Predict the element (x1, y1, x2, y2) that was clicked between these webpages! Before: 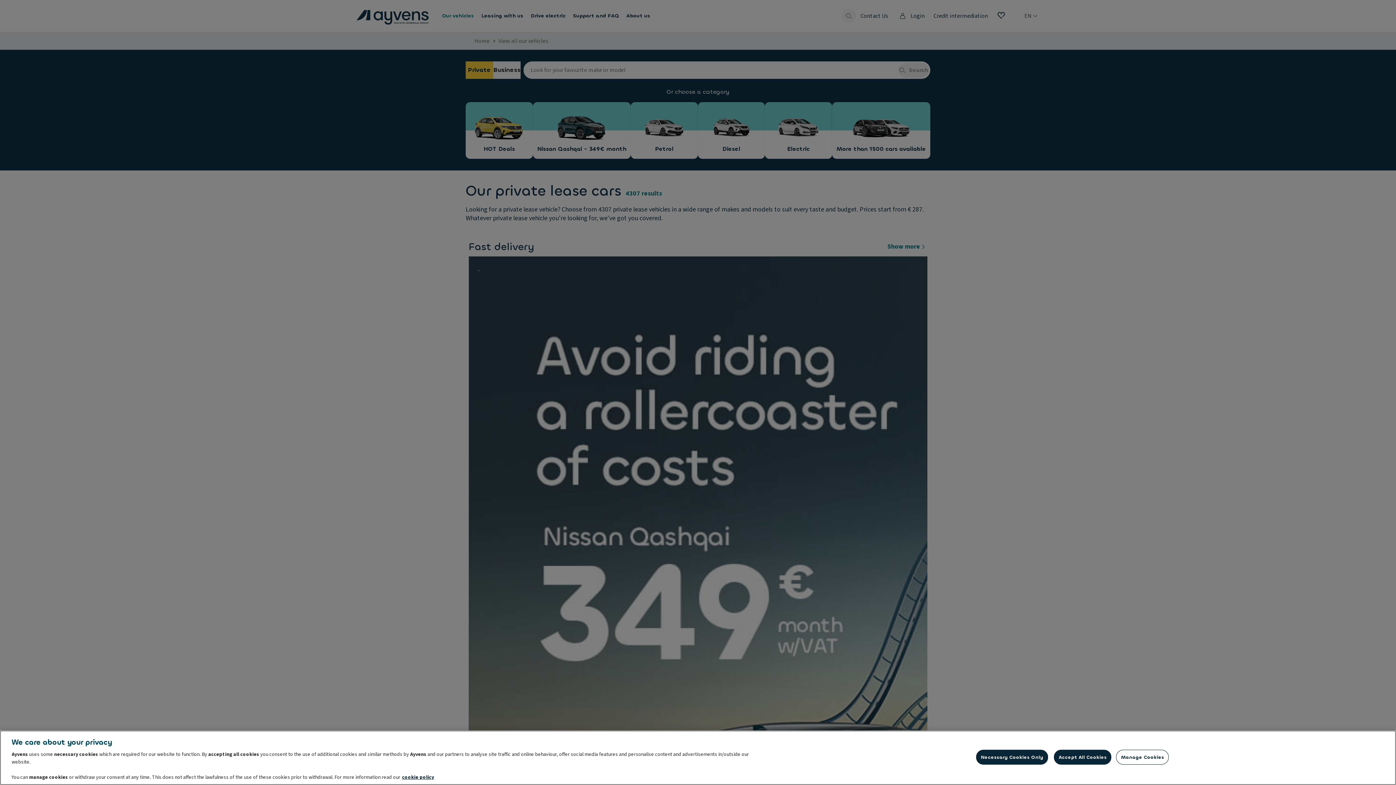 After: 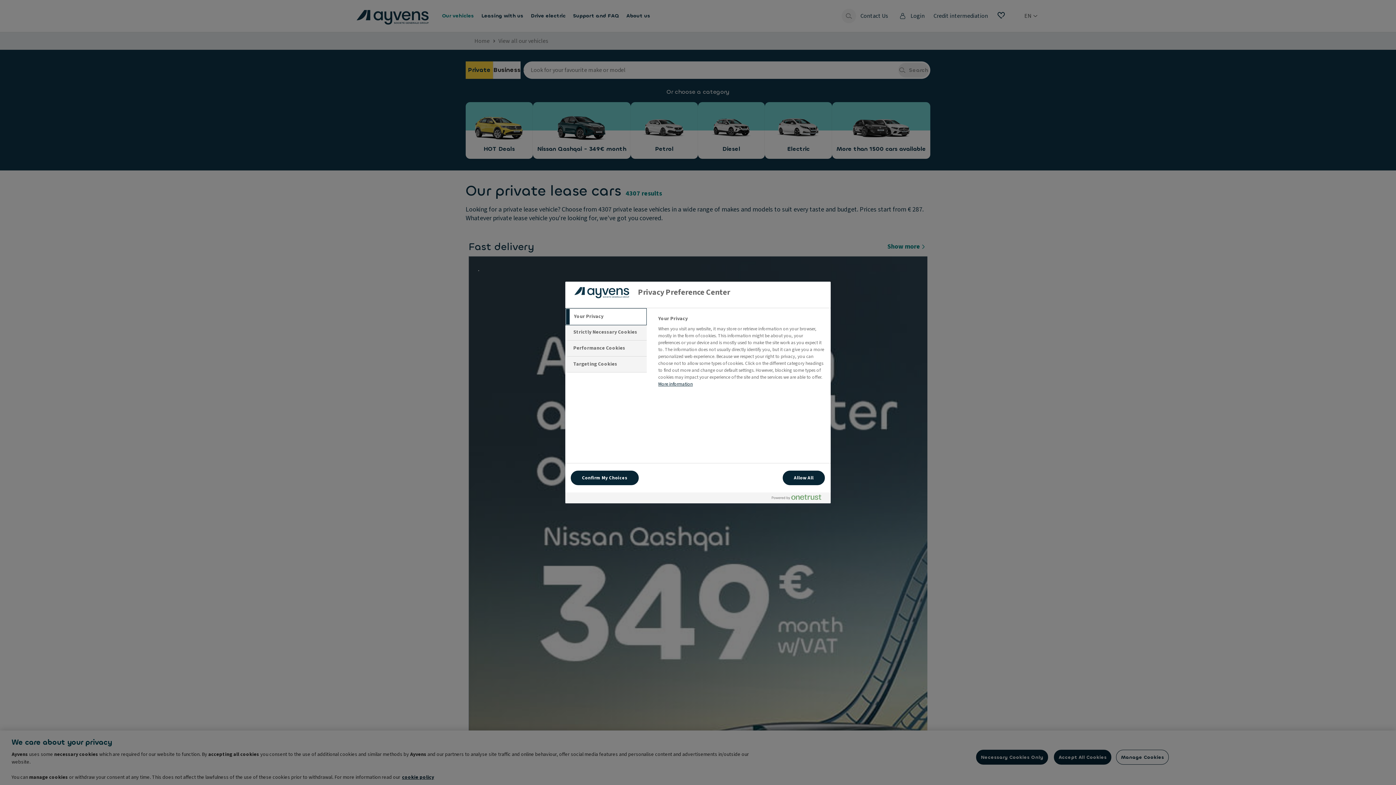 Action: label: Manage Cookies bbox: (1116, 750, 1169, 765)